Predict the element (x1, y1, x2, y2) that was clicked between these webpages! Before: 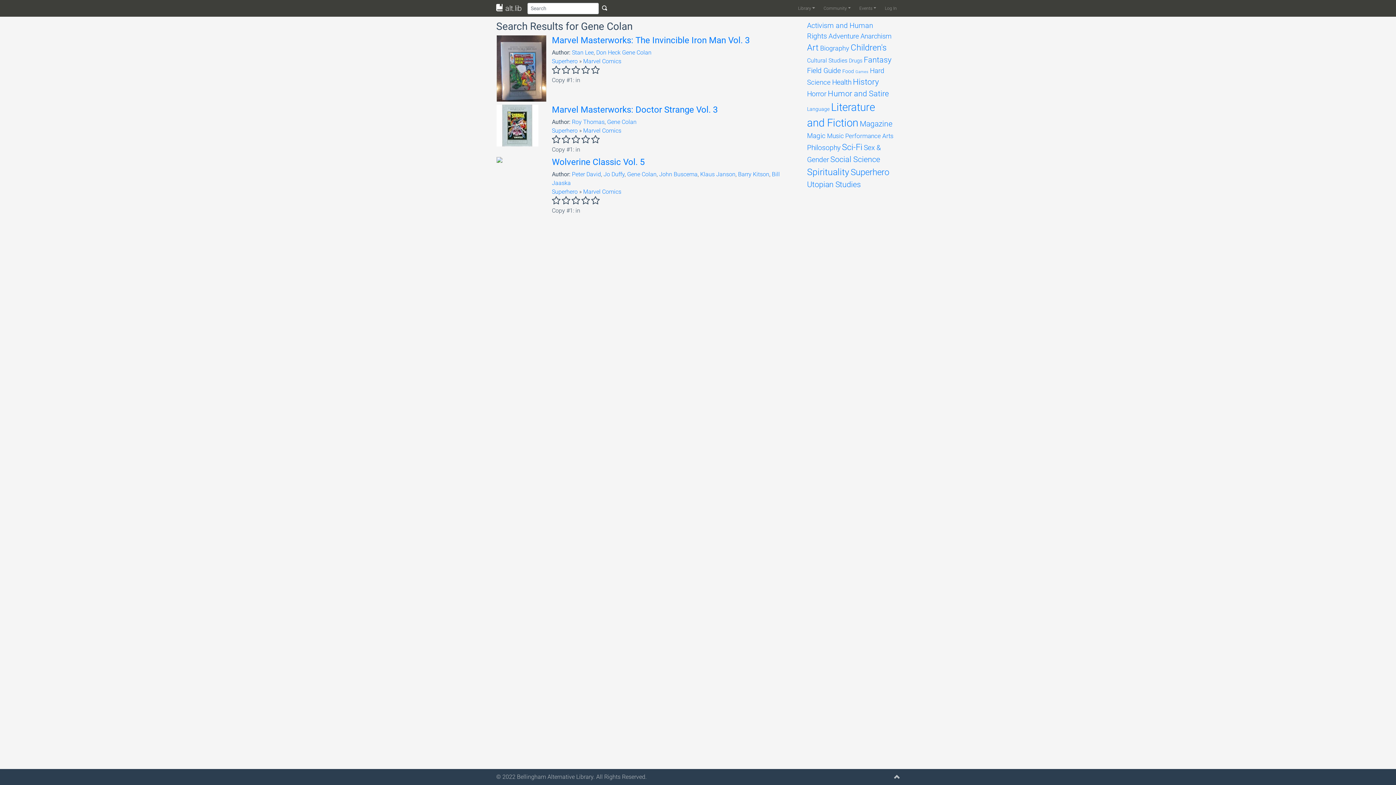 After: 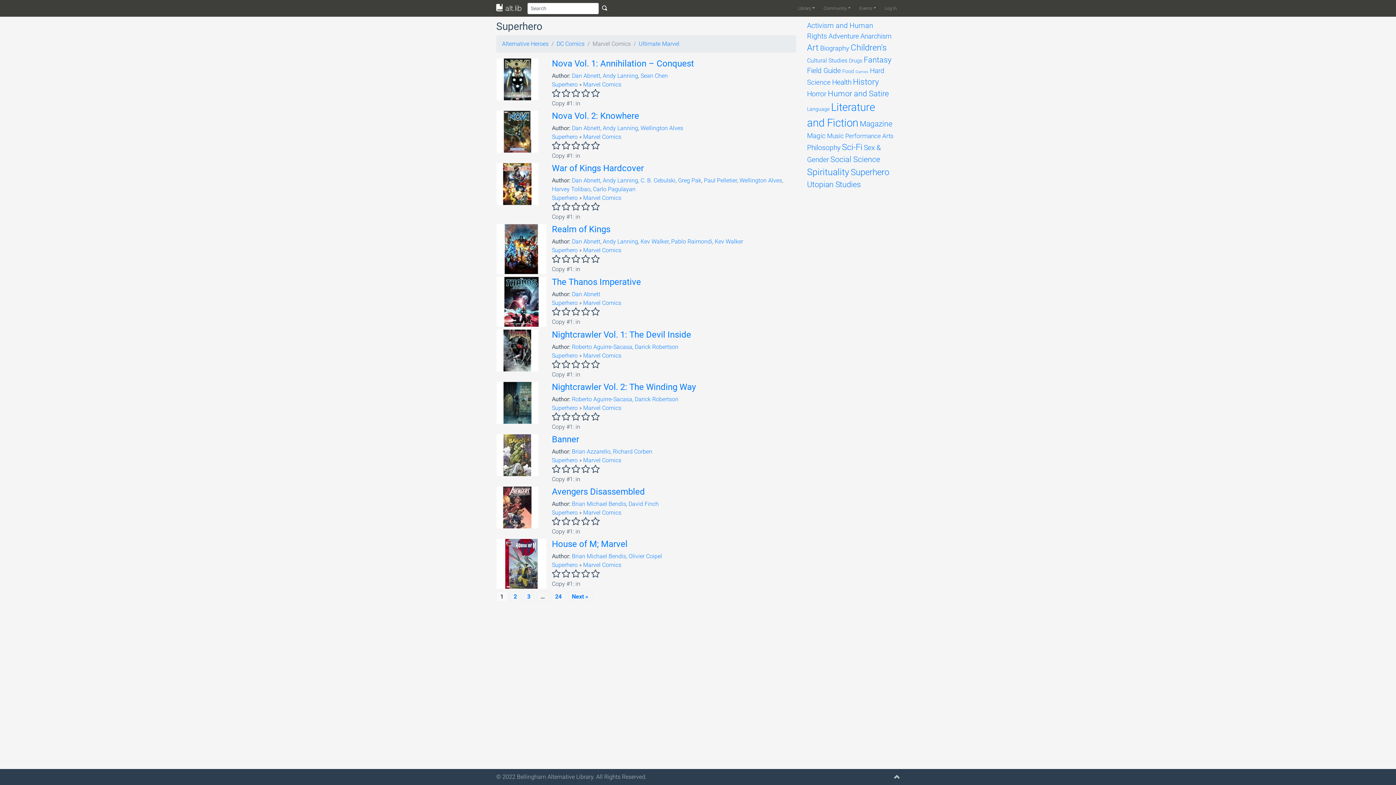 Action: bbox: (583, 127, 621, 134) label: Marvel Comics